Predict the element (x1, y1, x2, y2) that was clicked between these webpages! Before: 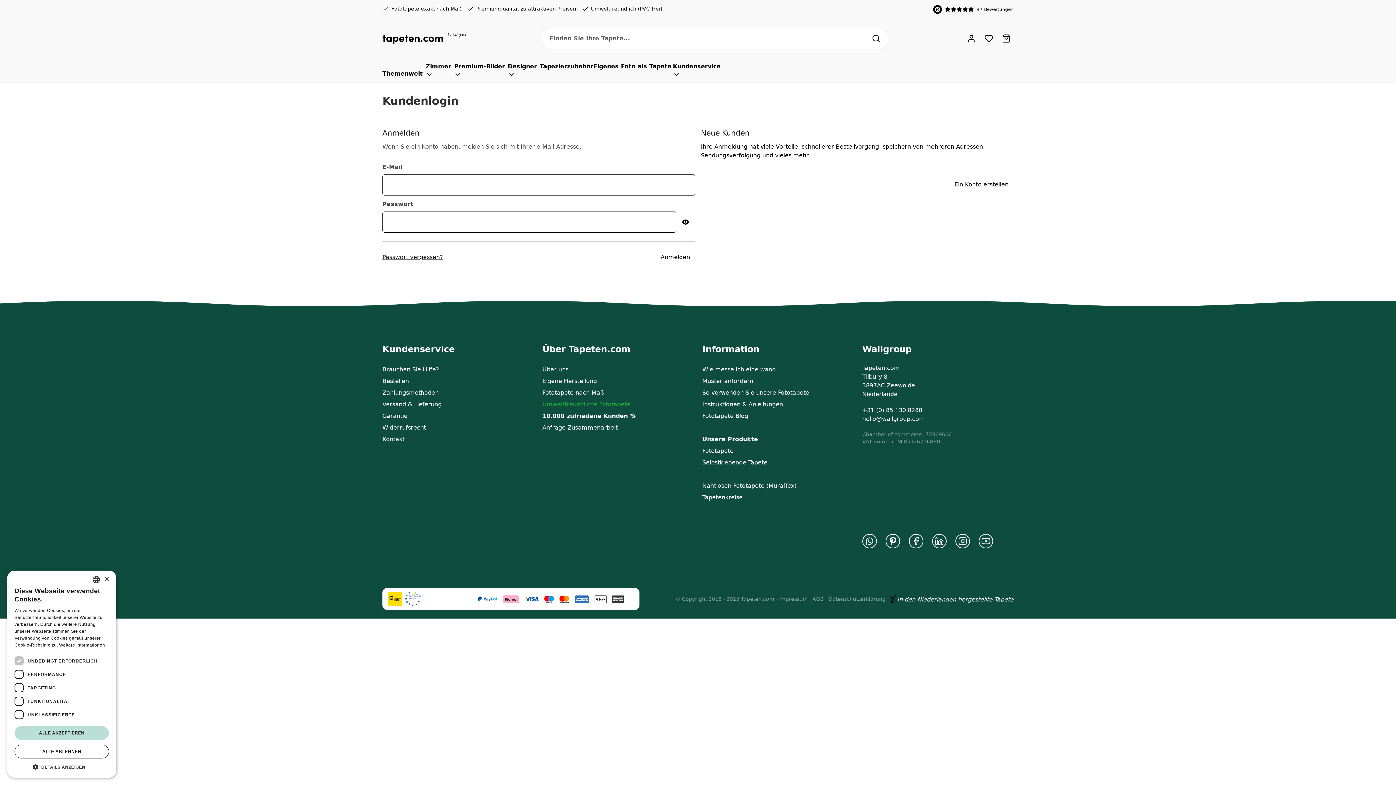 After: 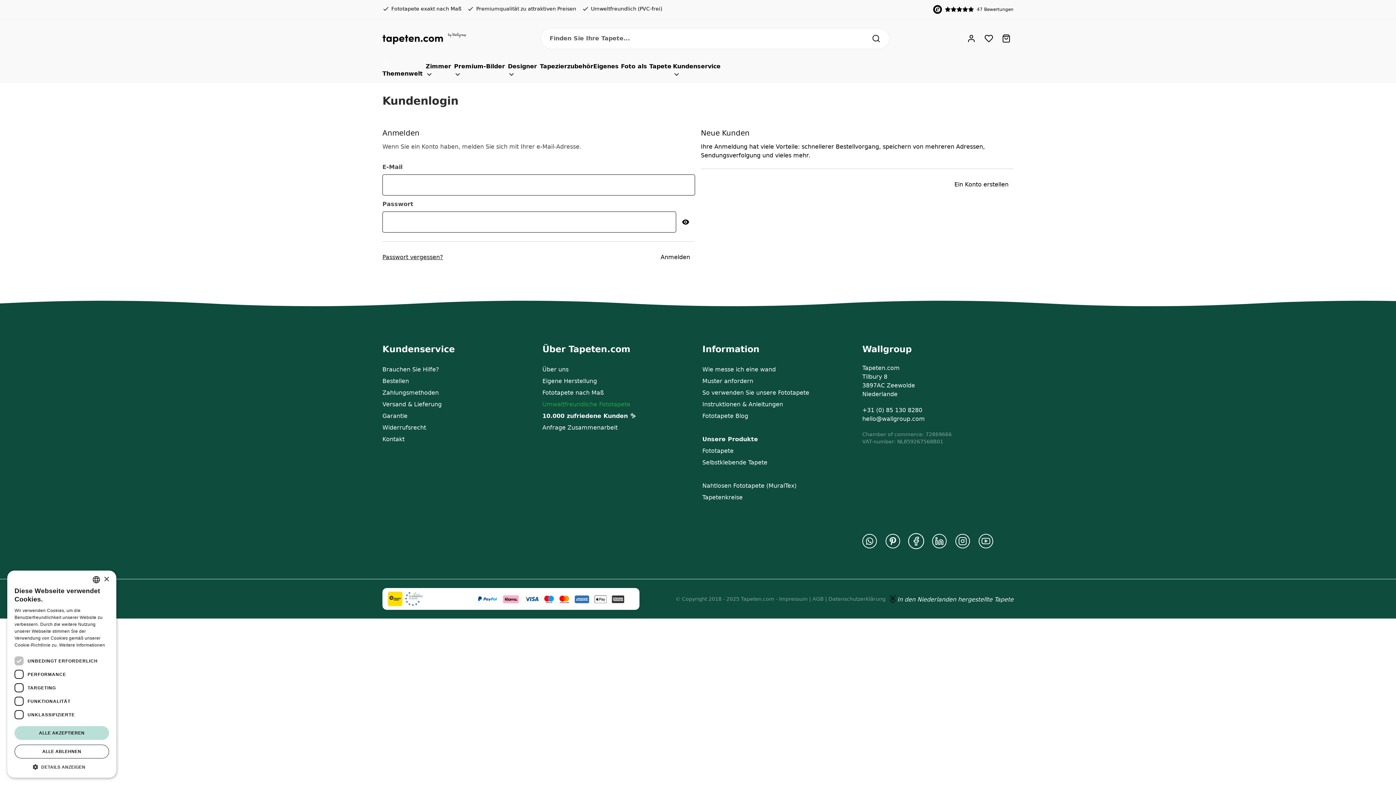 Action: bbox: (909, 534, 923, 548)